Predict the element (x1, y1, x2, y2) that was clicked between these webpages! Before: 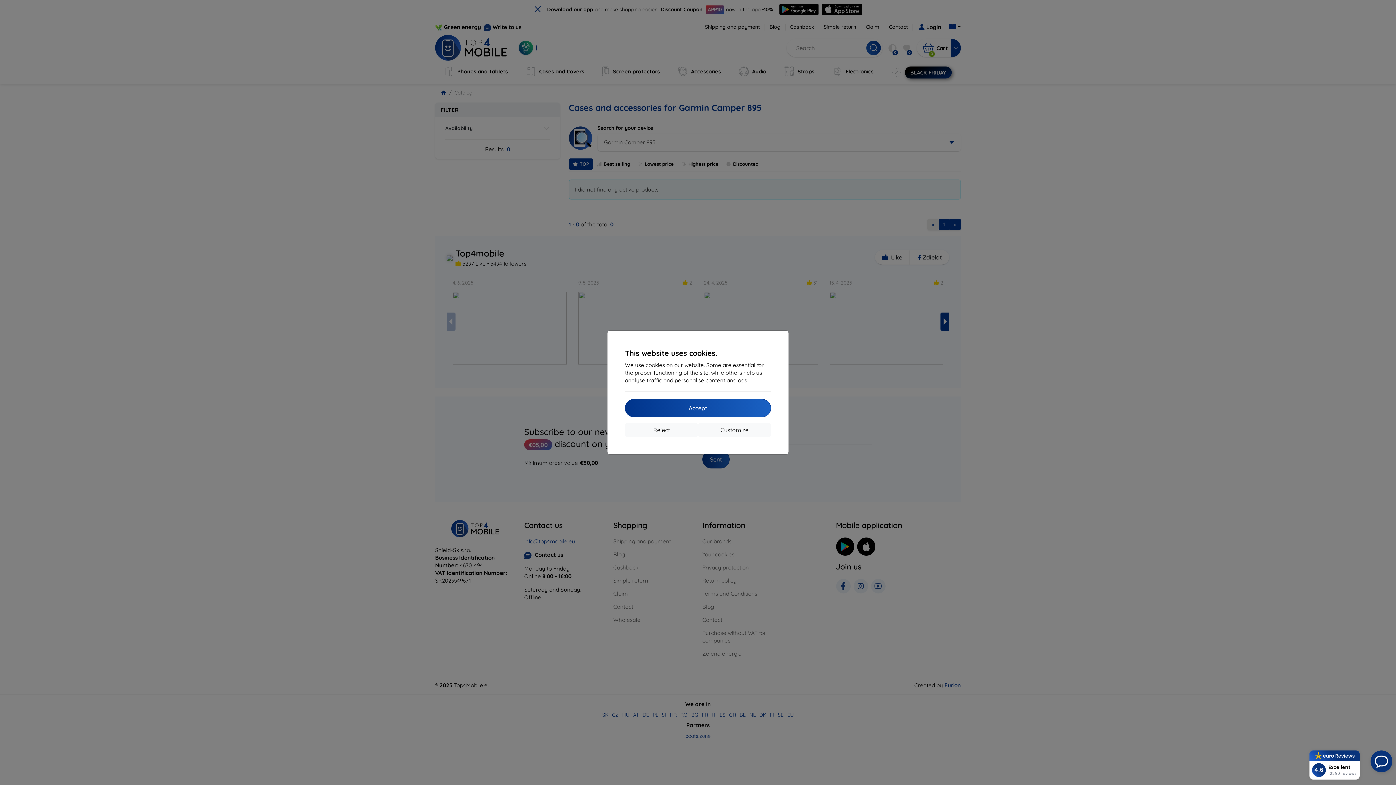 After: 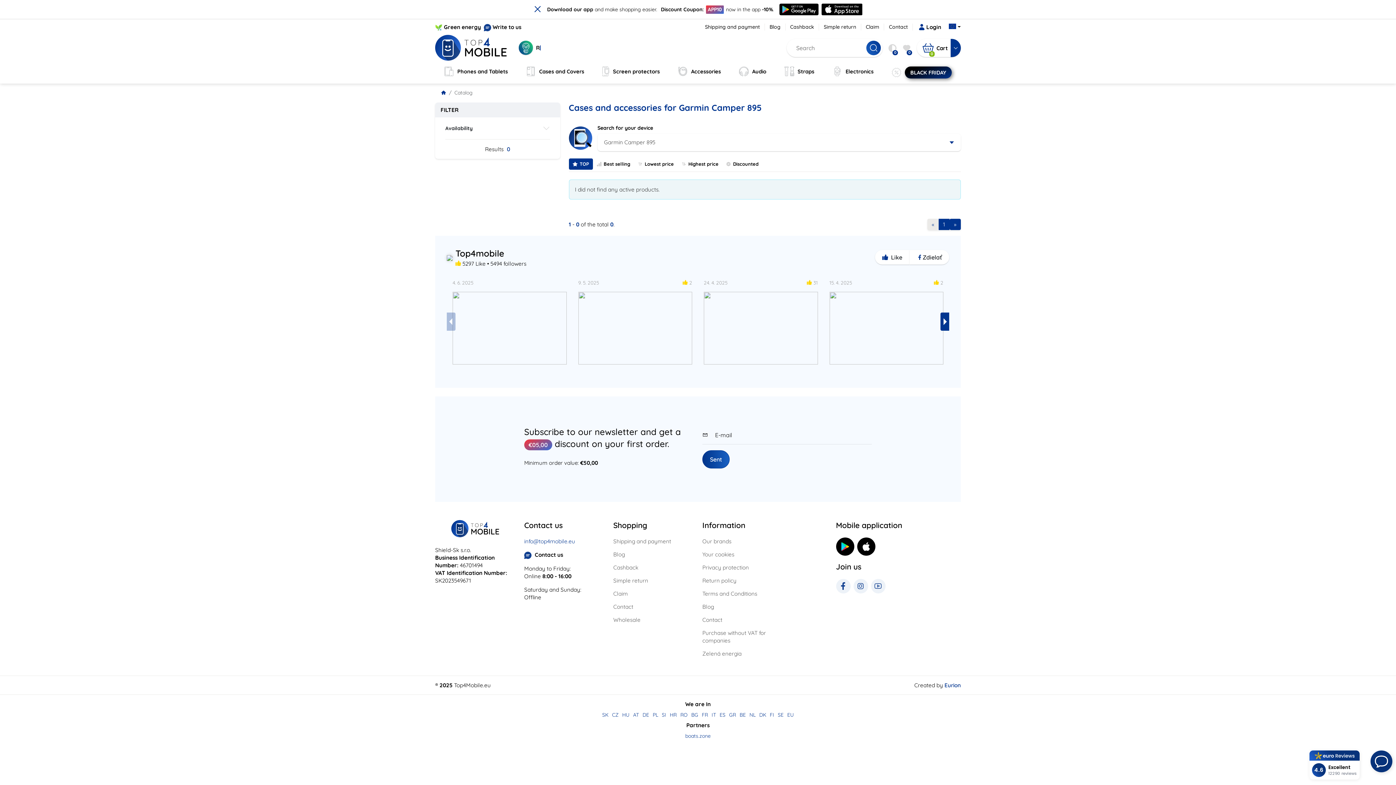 Action: label: Reject bbox: (625, 423, 698, 437)